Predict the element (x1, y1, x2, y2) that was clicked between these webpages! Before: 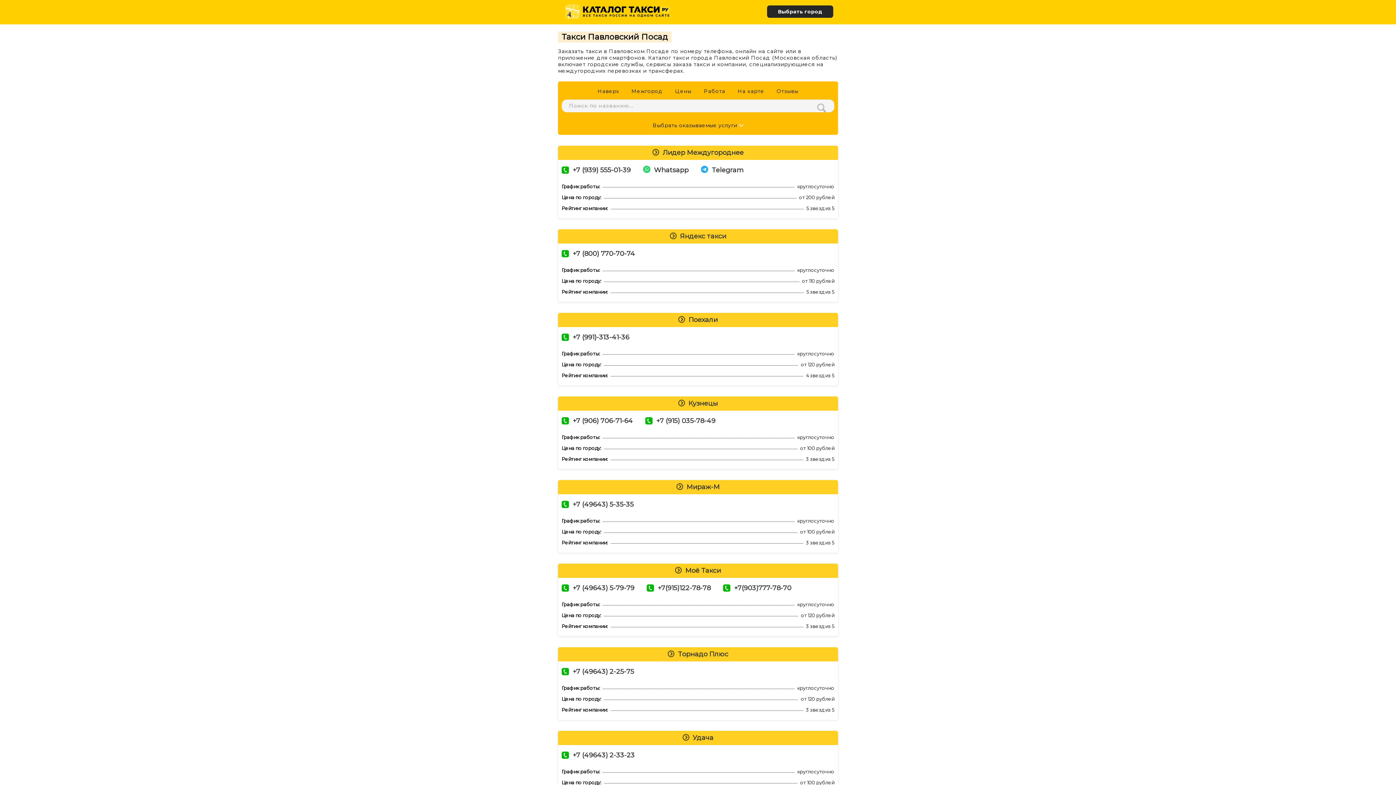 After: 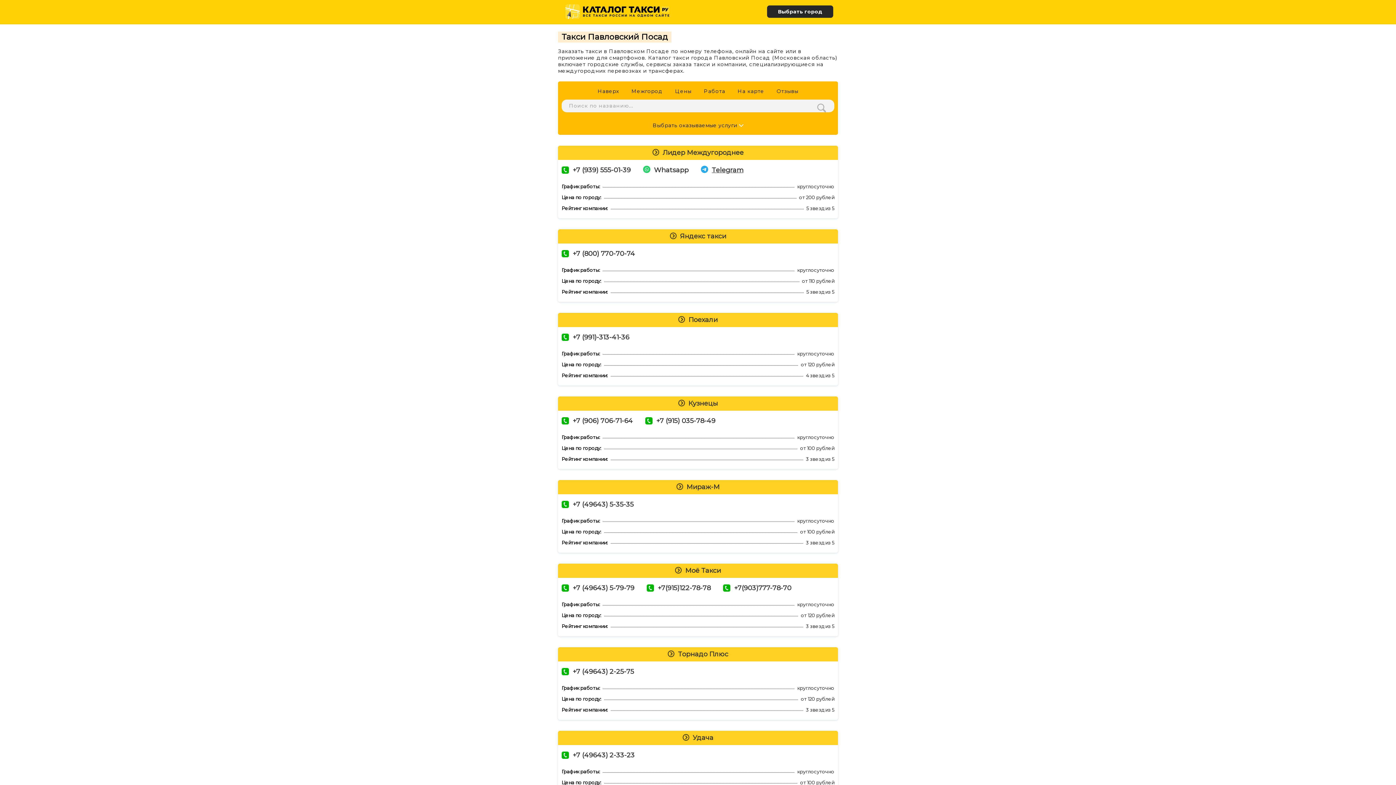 Action: bbox: (701, 166, 754, 174) label: Telegram